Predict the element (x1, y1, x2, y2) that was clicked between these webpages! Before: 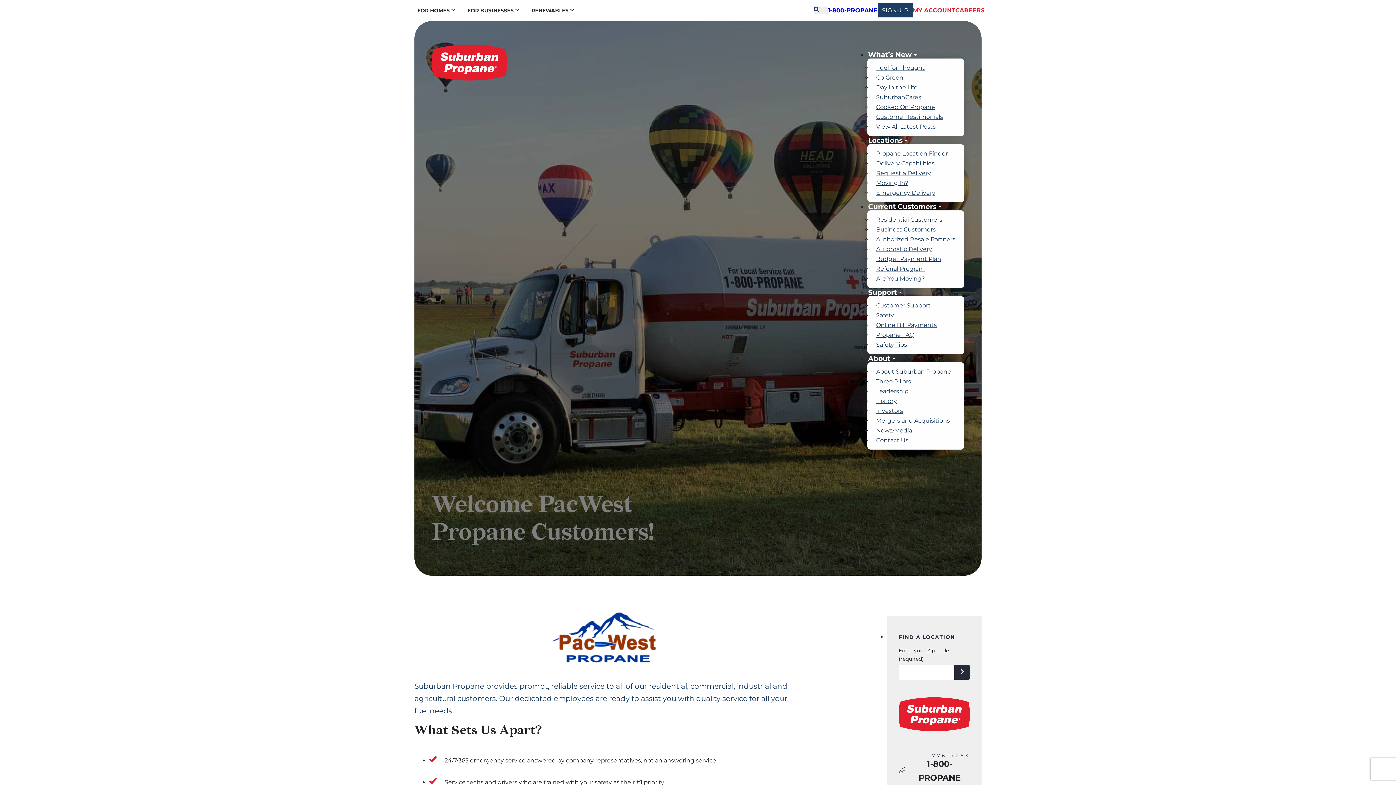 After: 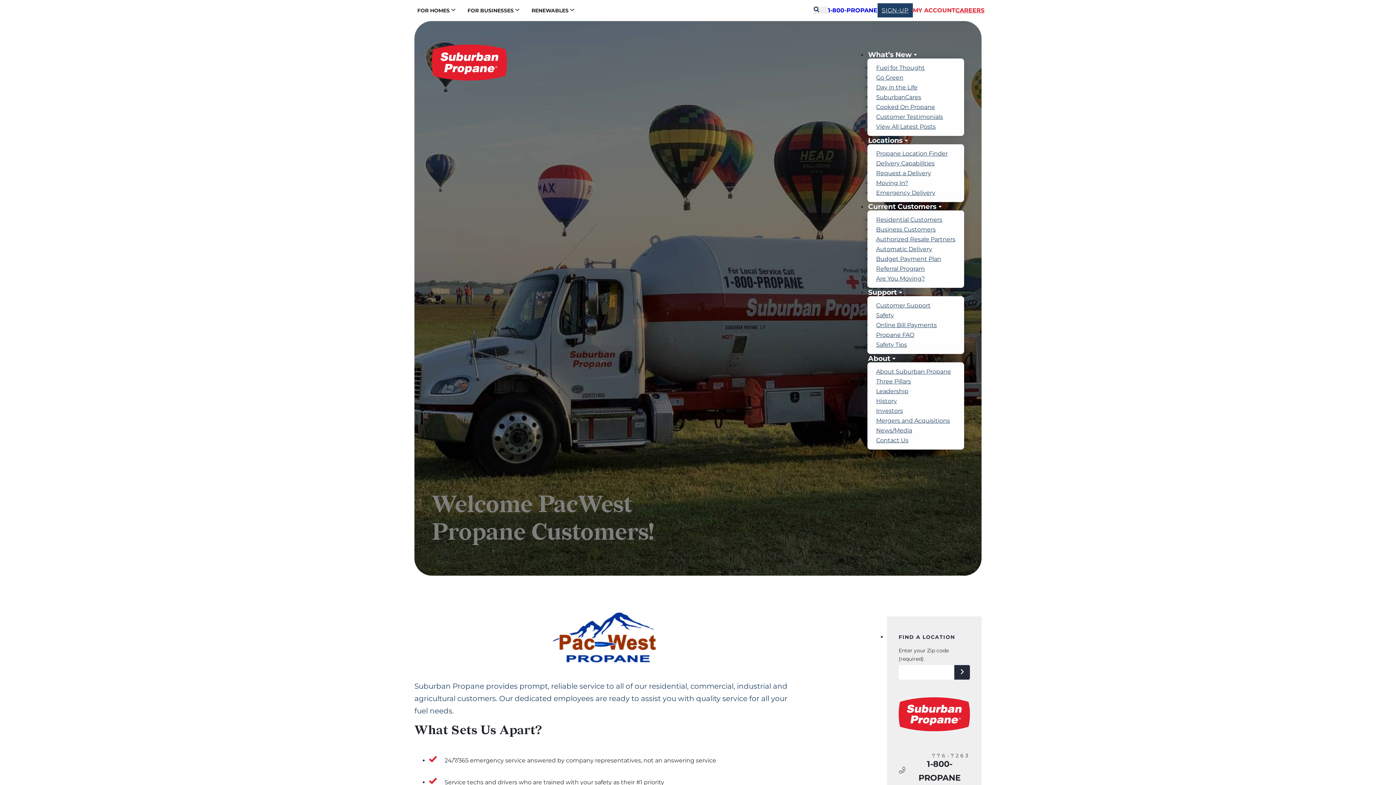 Action: label: Go To Suburban Propane Careers bbox: (955, 7, 984, 13)